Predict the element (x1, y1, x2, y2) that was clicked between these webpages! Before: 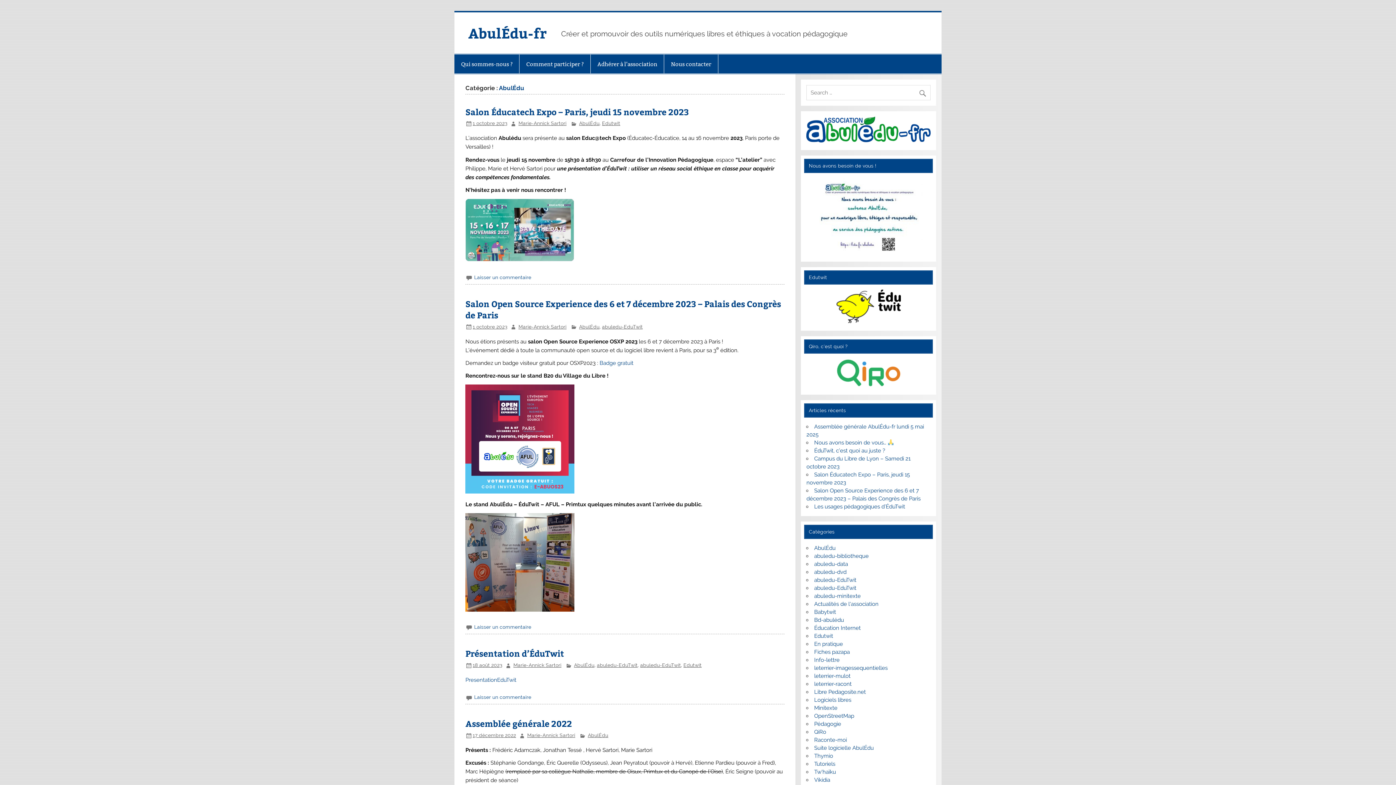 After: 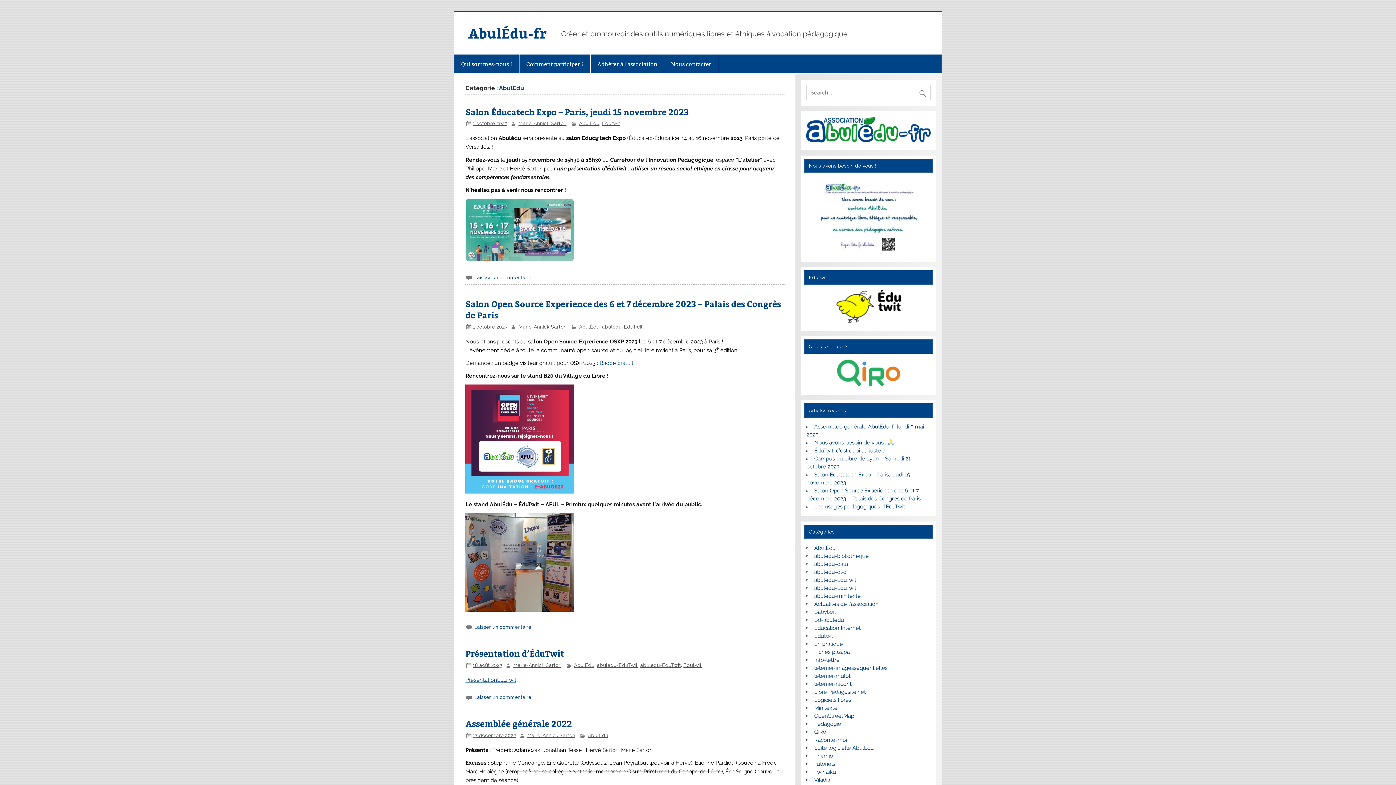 Action: bbox: (465, 677, 516, 683) label: PresentationEduTwit